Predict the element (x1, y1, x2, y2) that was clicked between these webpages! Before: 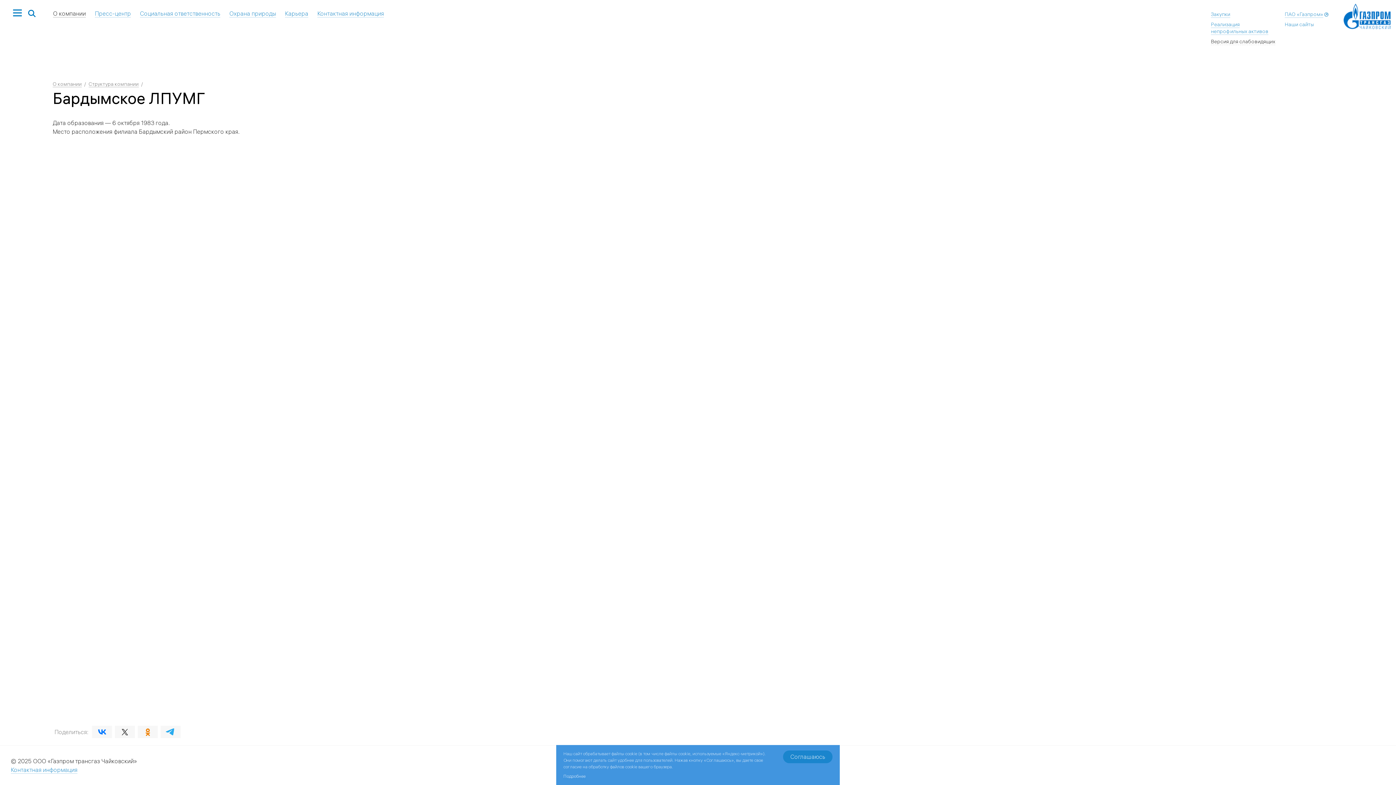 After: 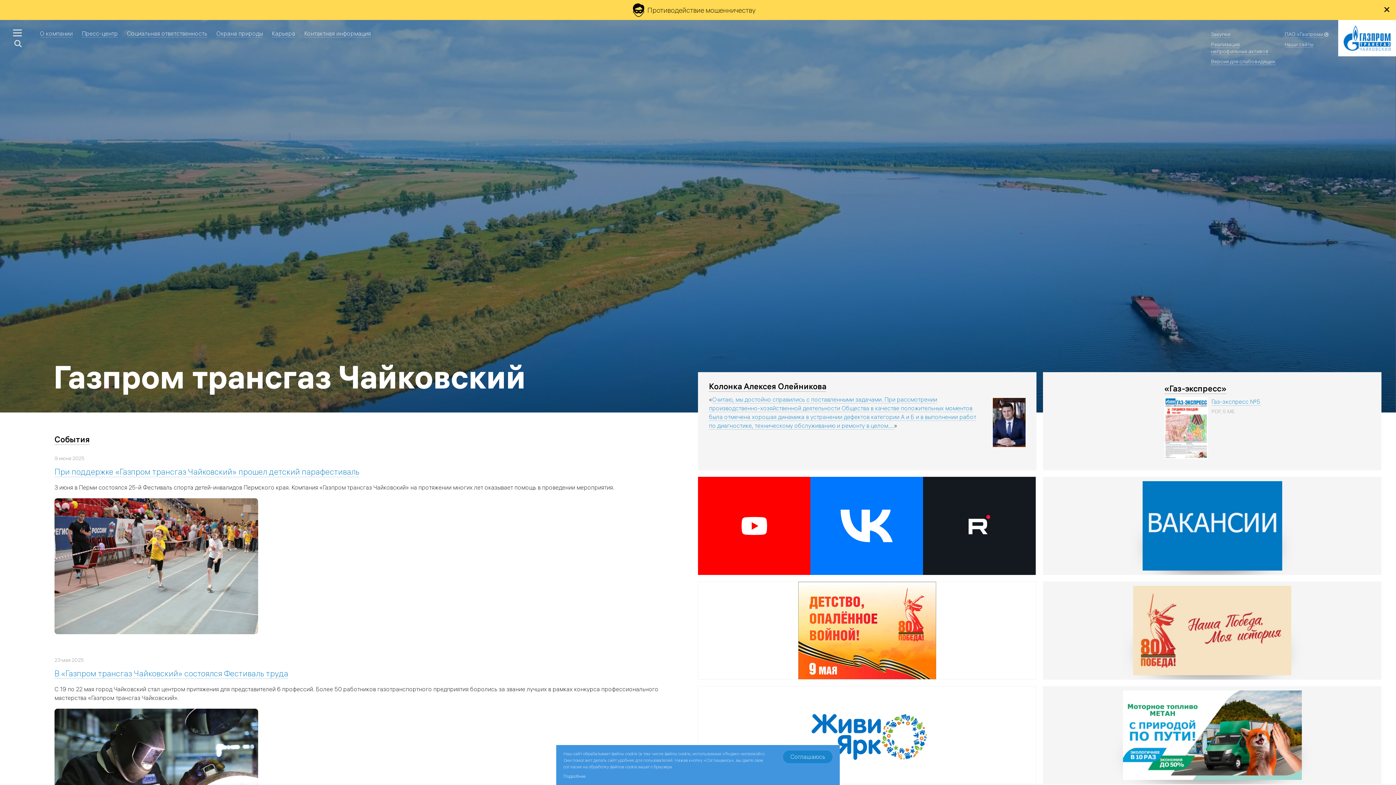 Action: bbox: (1344, 13, 1390, 21)